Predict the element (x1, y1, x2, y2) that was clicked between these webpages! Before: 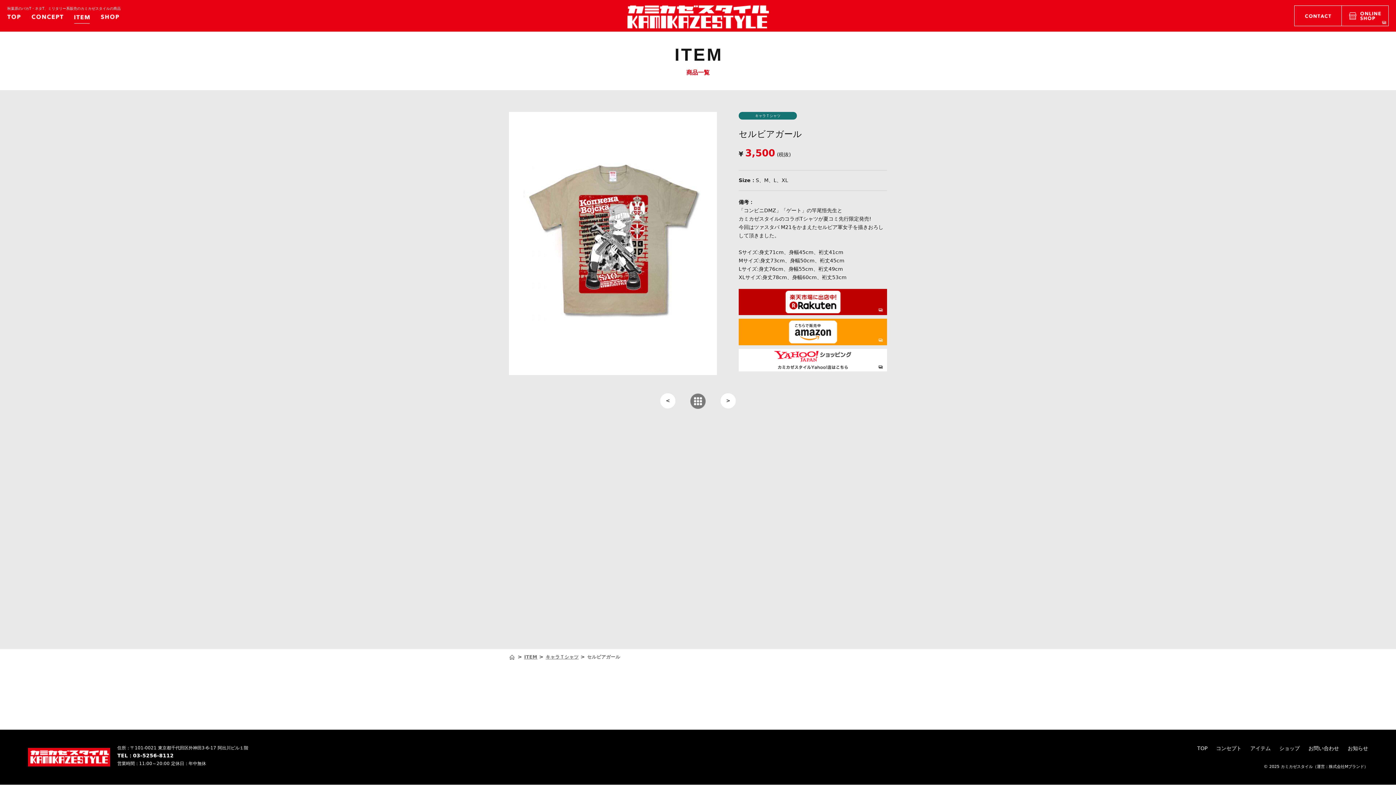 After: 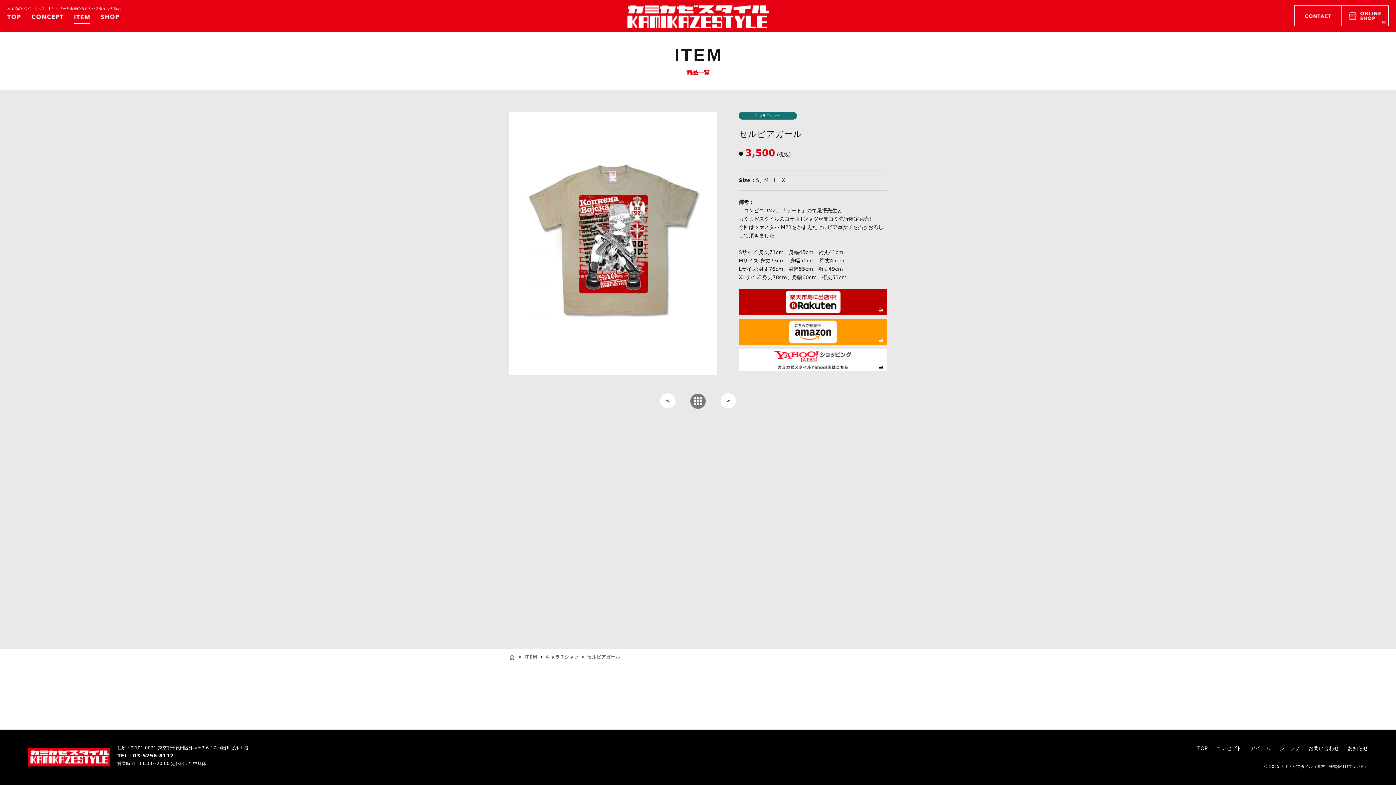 Action: bbox: (738, 289, 887, 315)